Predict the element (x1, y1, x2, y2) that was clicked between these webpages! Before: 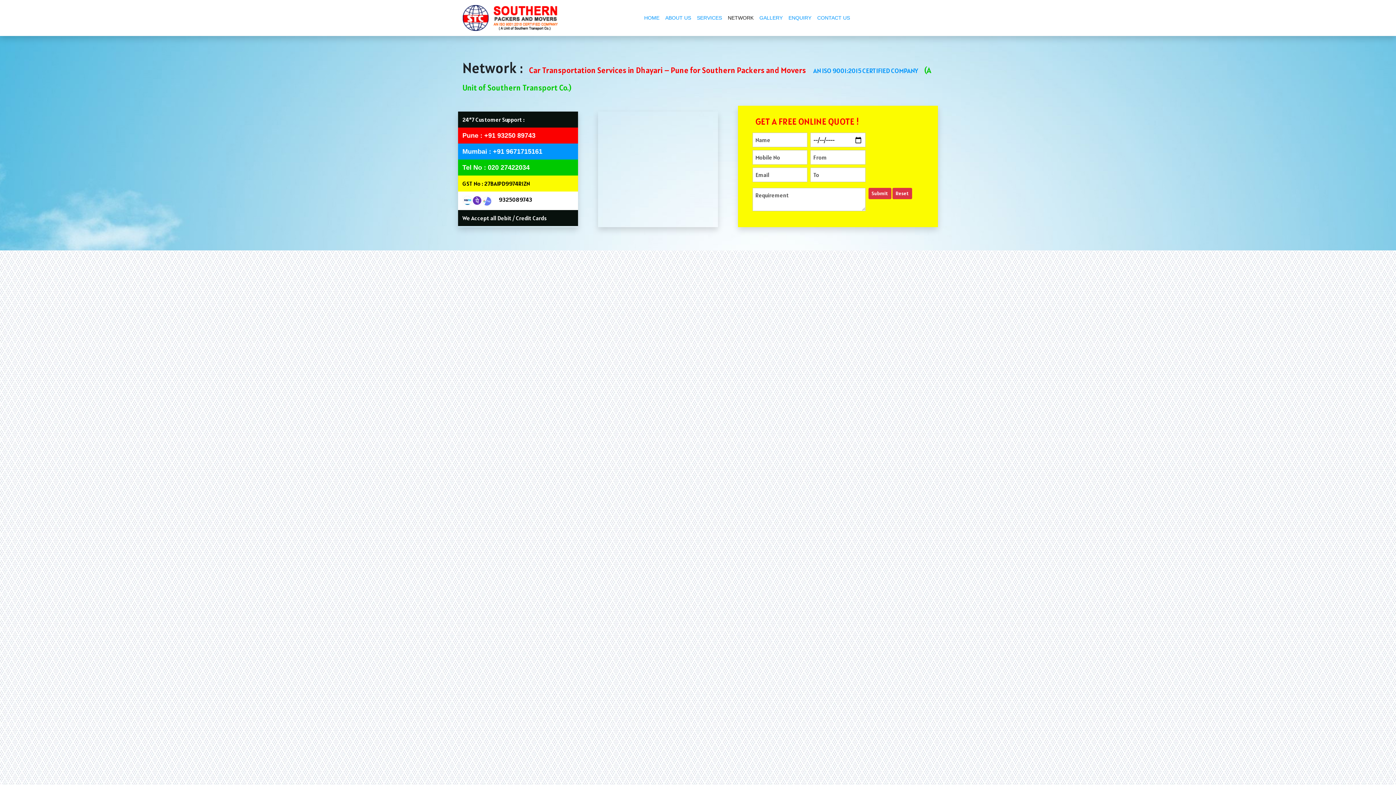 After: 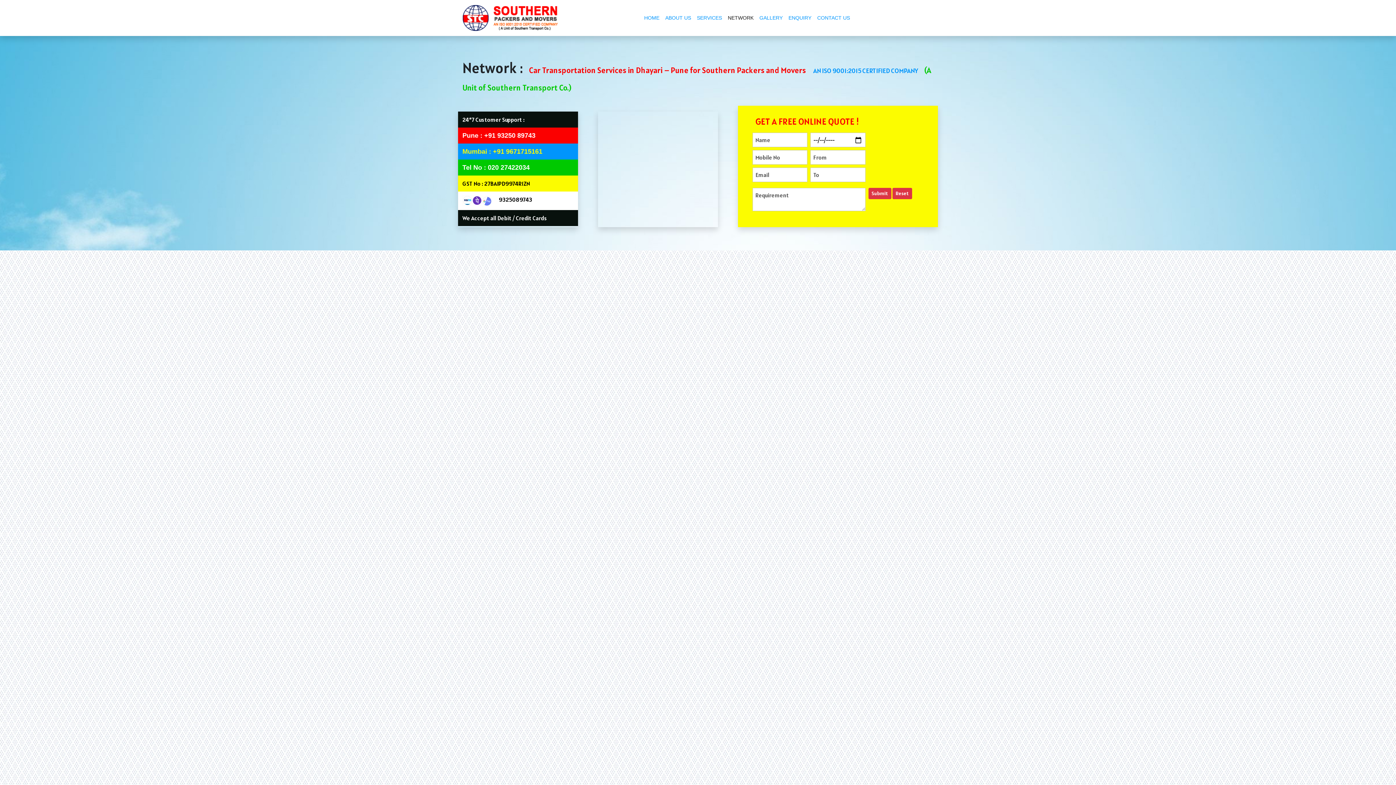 Action: label: Mumbai : +91 9671715161 bbox: (462, 148, 542, 155)